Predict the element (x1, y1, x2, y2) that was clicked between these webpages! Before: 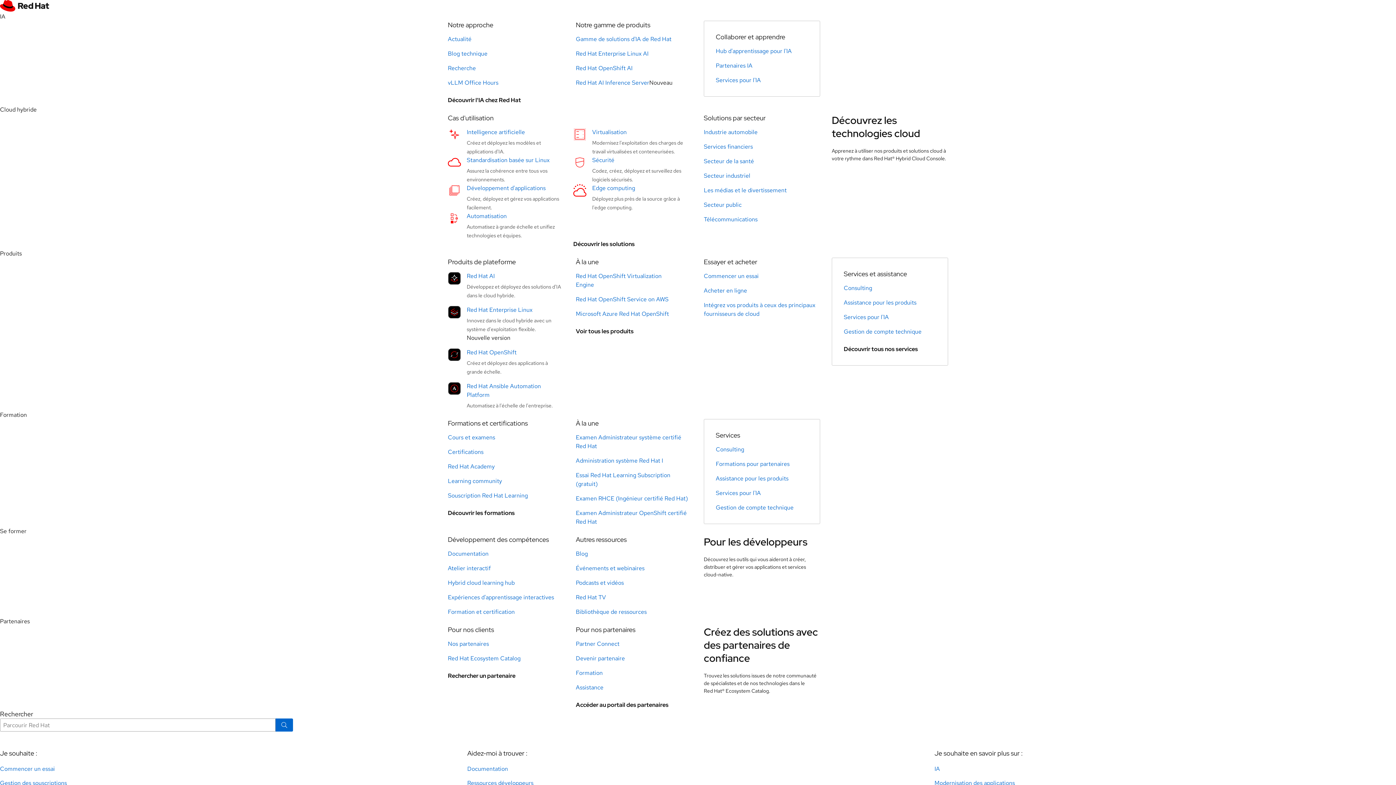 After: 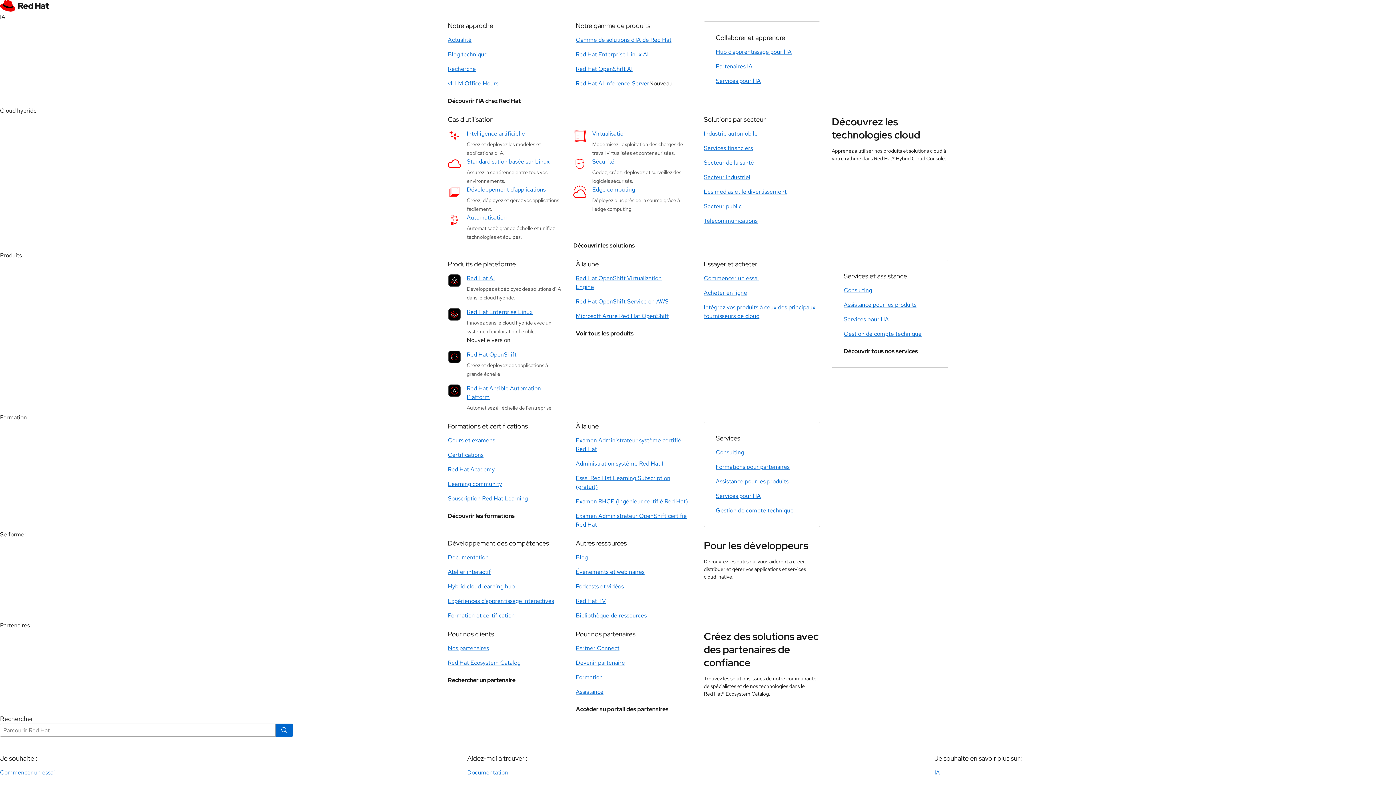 Action: label: Examen RHCE (Ingénieur certifié Red Hat) bbox: (576, 494, 688, 502)